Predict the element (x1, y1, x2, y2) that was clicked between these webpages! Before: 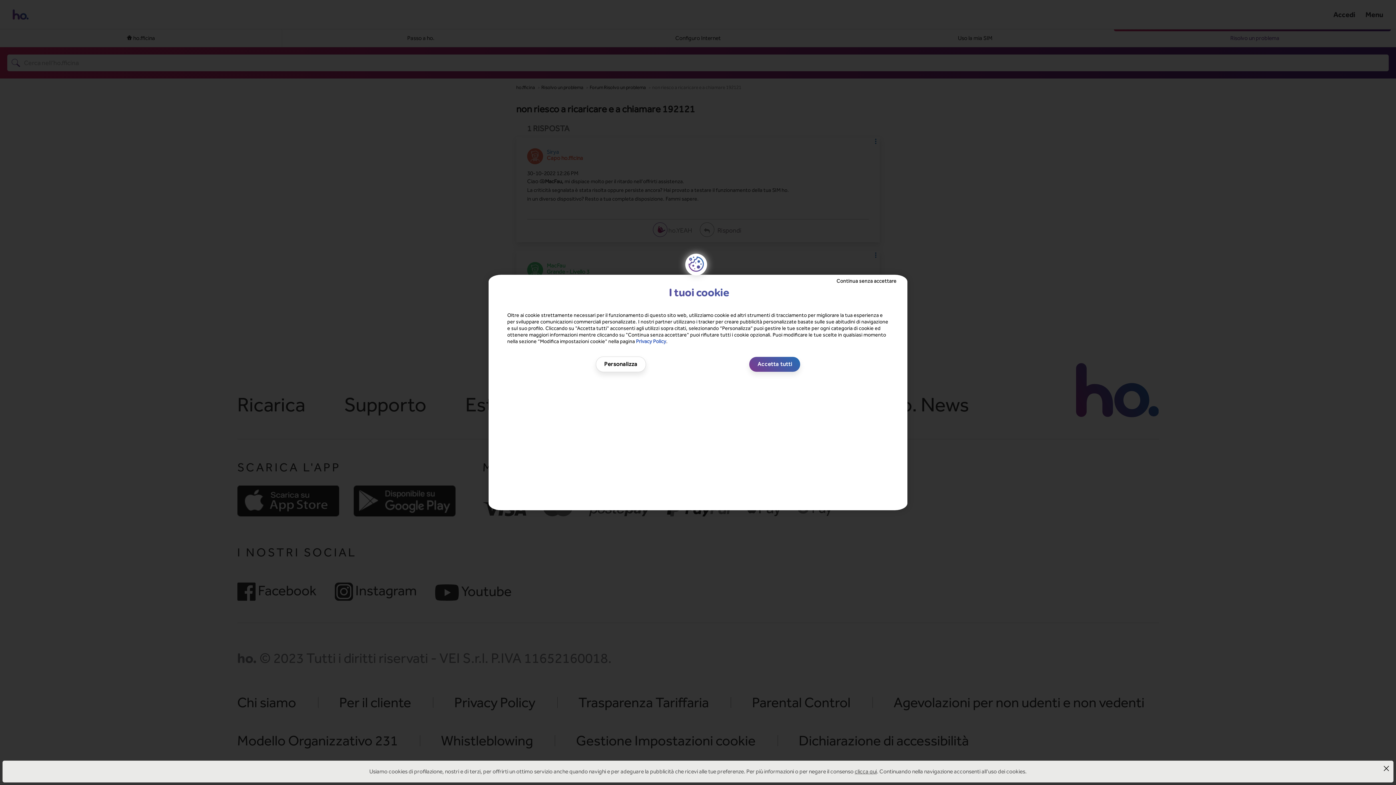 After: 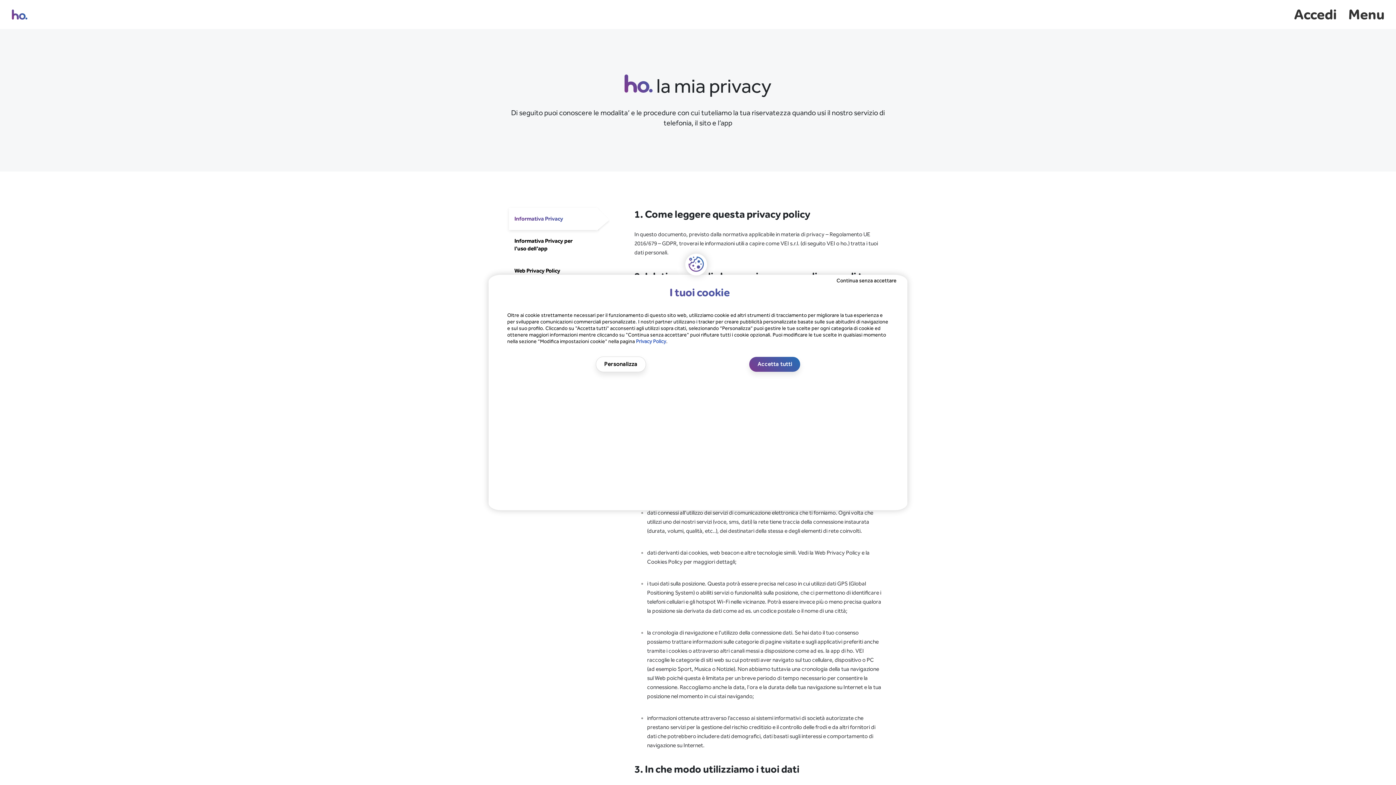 Action: label: Privacy Policy bbox: (636, 338, 666, 344)